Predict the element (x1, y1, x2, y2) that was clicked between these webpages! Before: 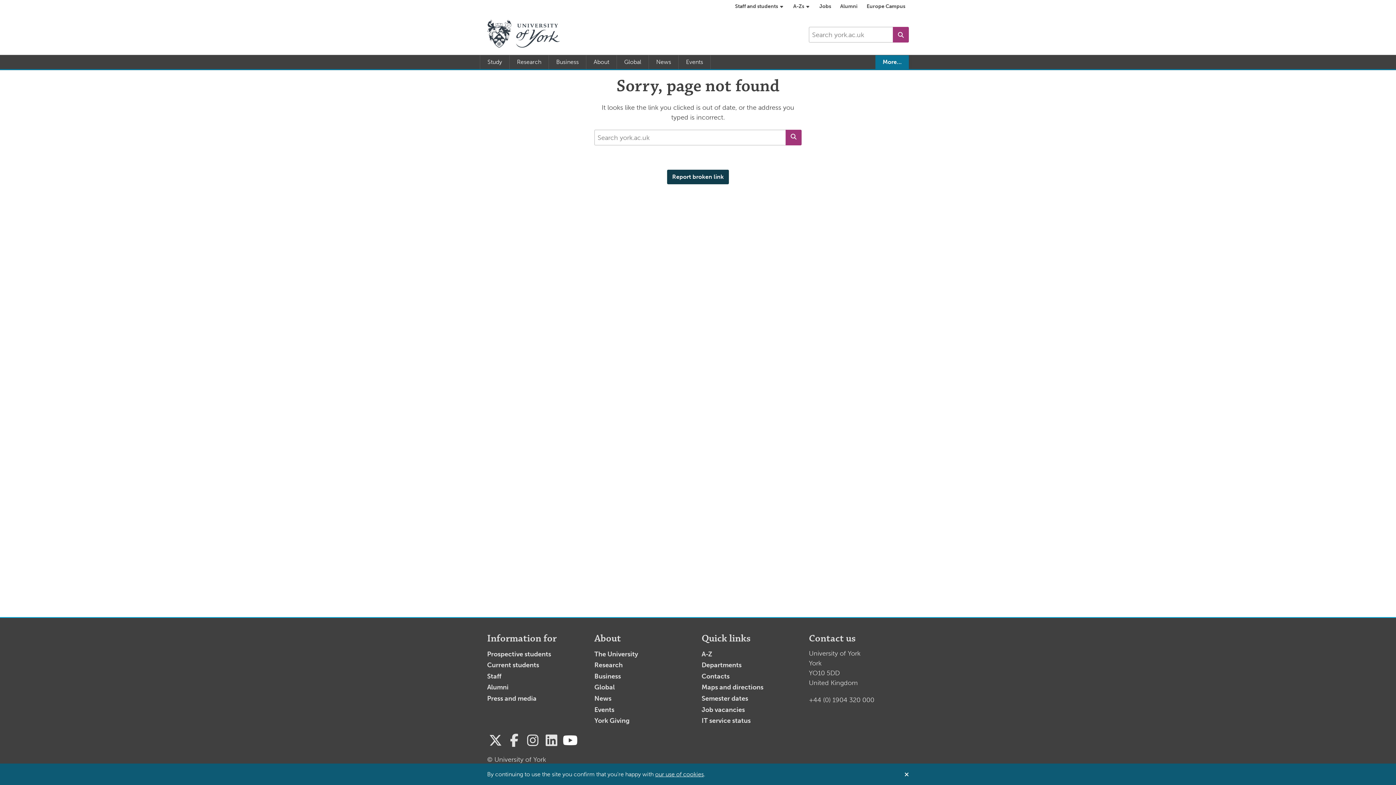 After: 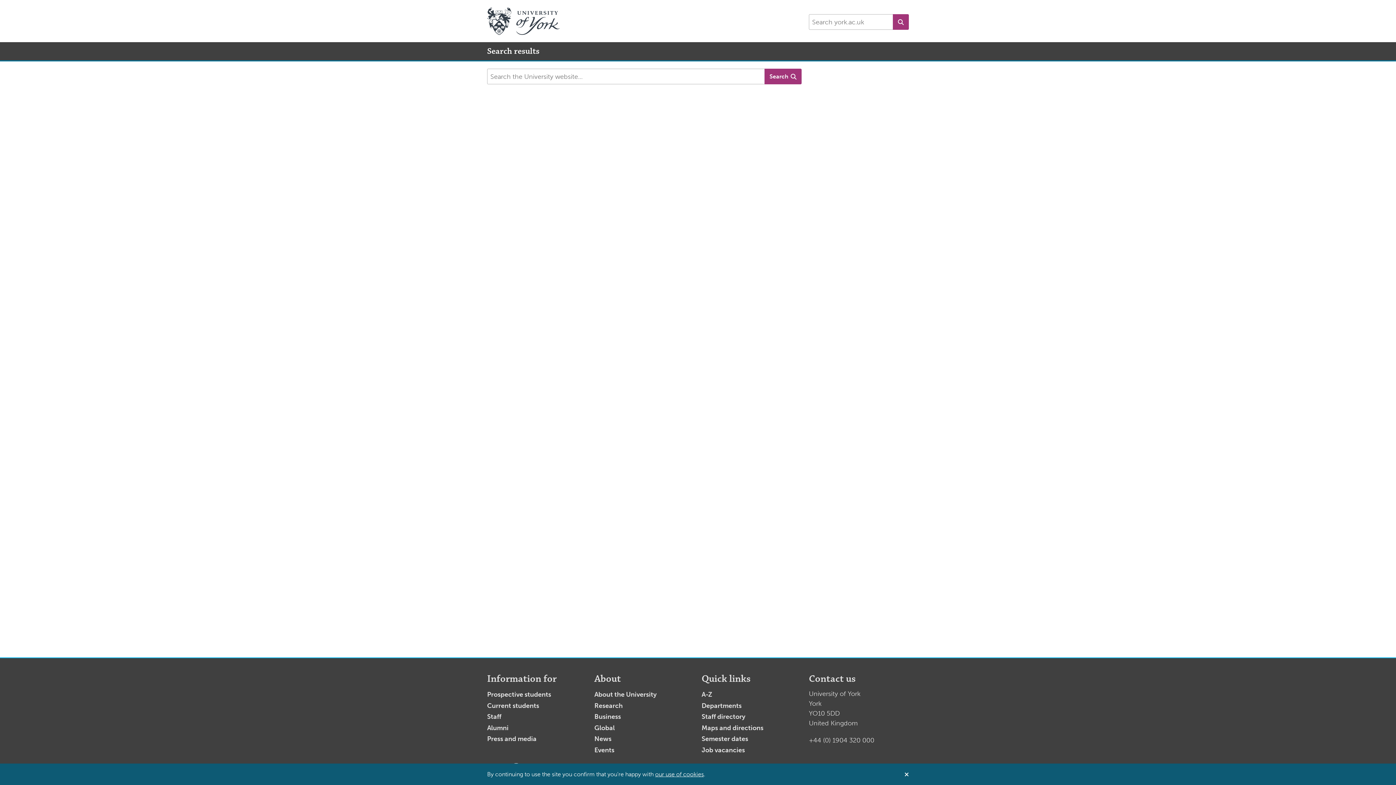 Action: bbox: (893, 26, 909, 42) label: Search